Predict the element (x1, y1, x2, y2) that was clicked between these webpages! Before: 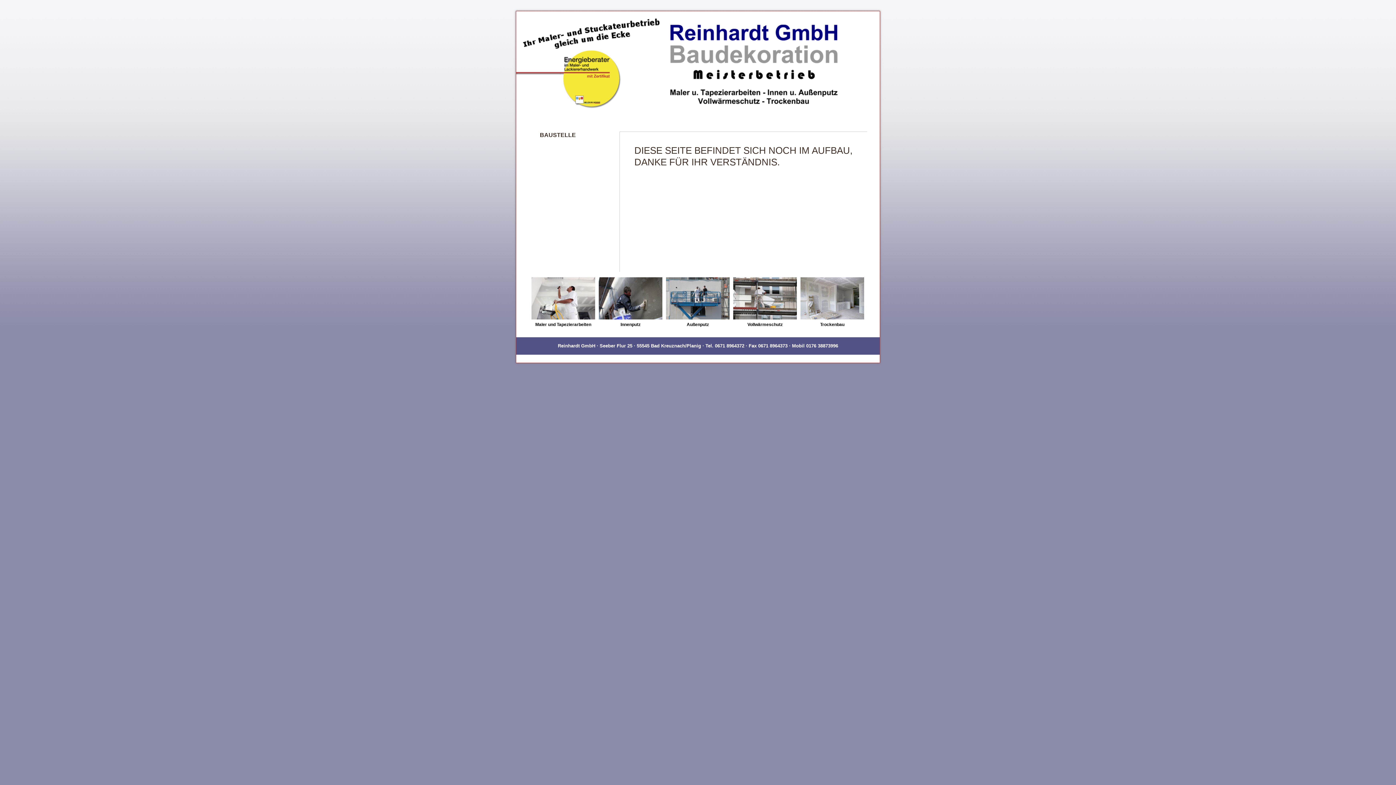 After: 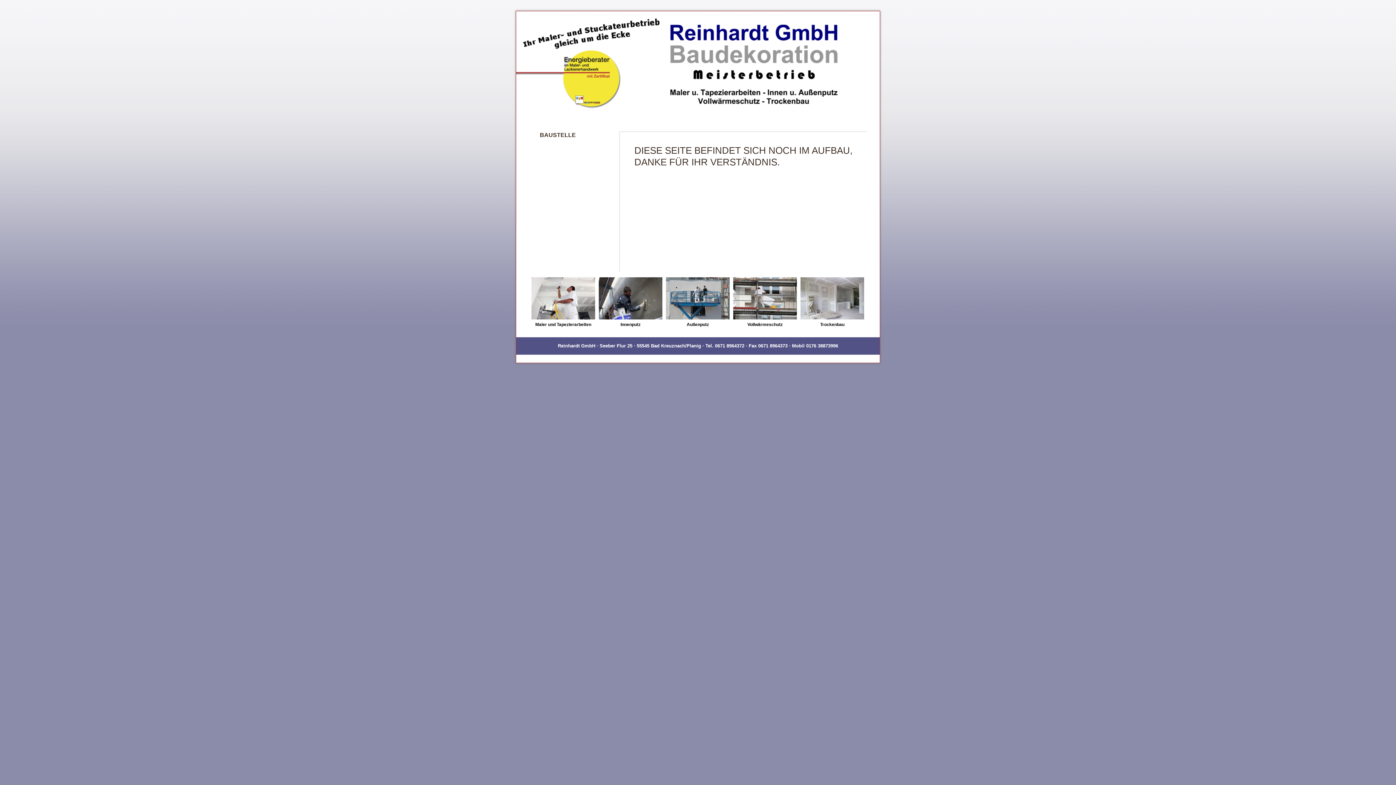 Action: bbox: (598, 317, 662, 327) label: 
Innenputz